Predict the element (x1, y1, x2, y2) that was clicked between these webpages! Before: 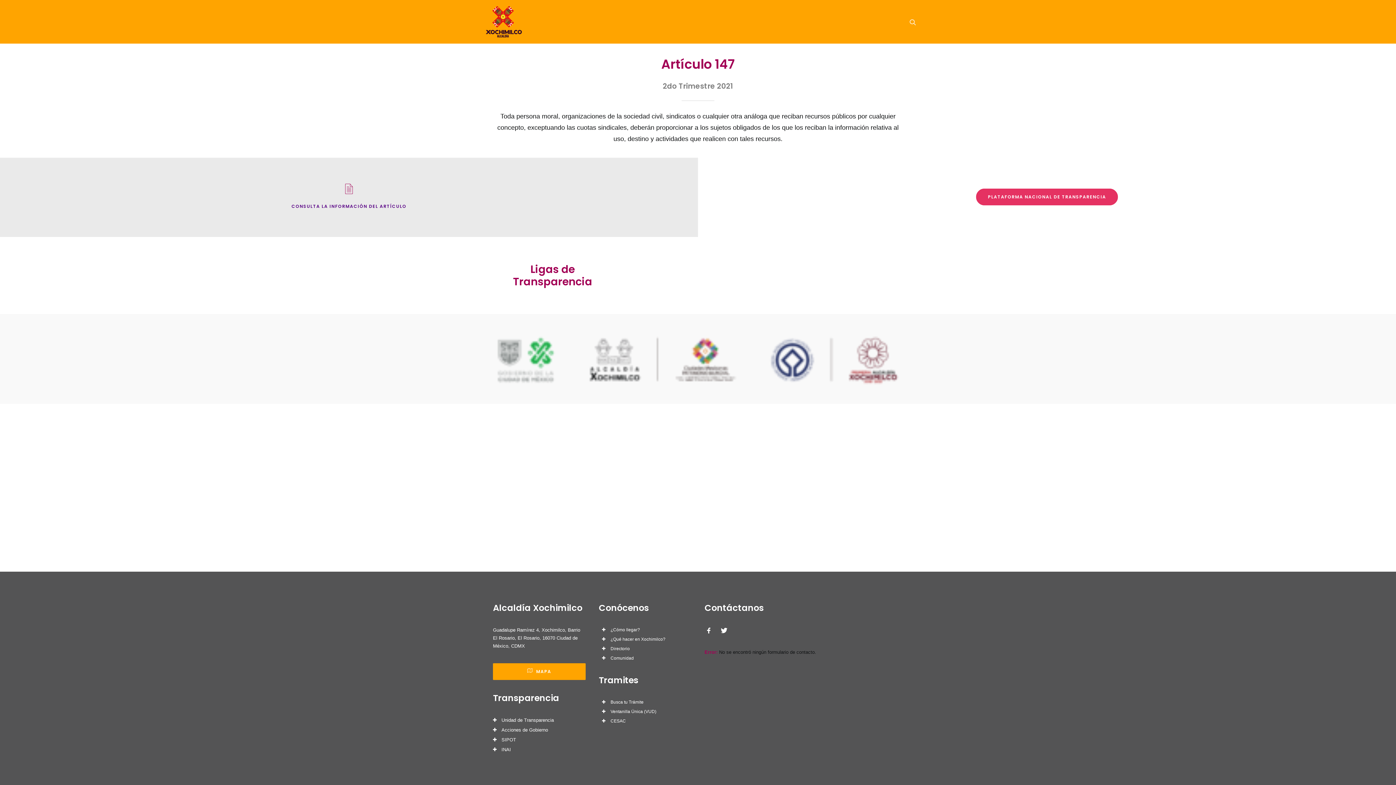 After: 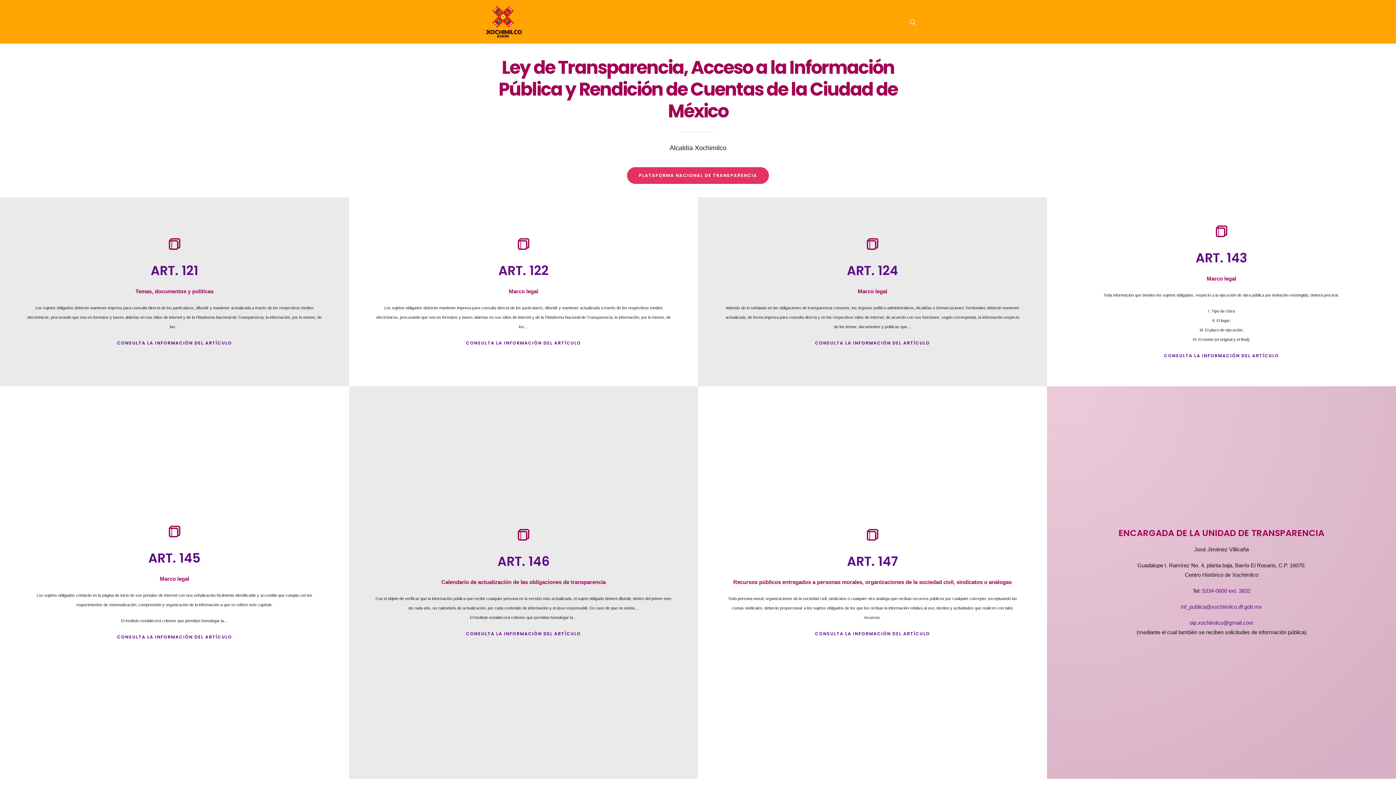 Action: bbox: (501, 717, 554, 723) label: Unidad de Transparencia